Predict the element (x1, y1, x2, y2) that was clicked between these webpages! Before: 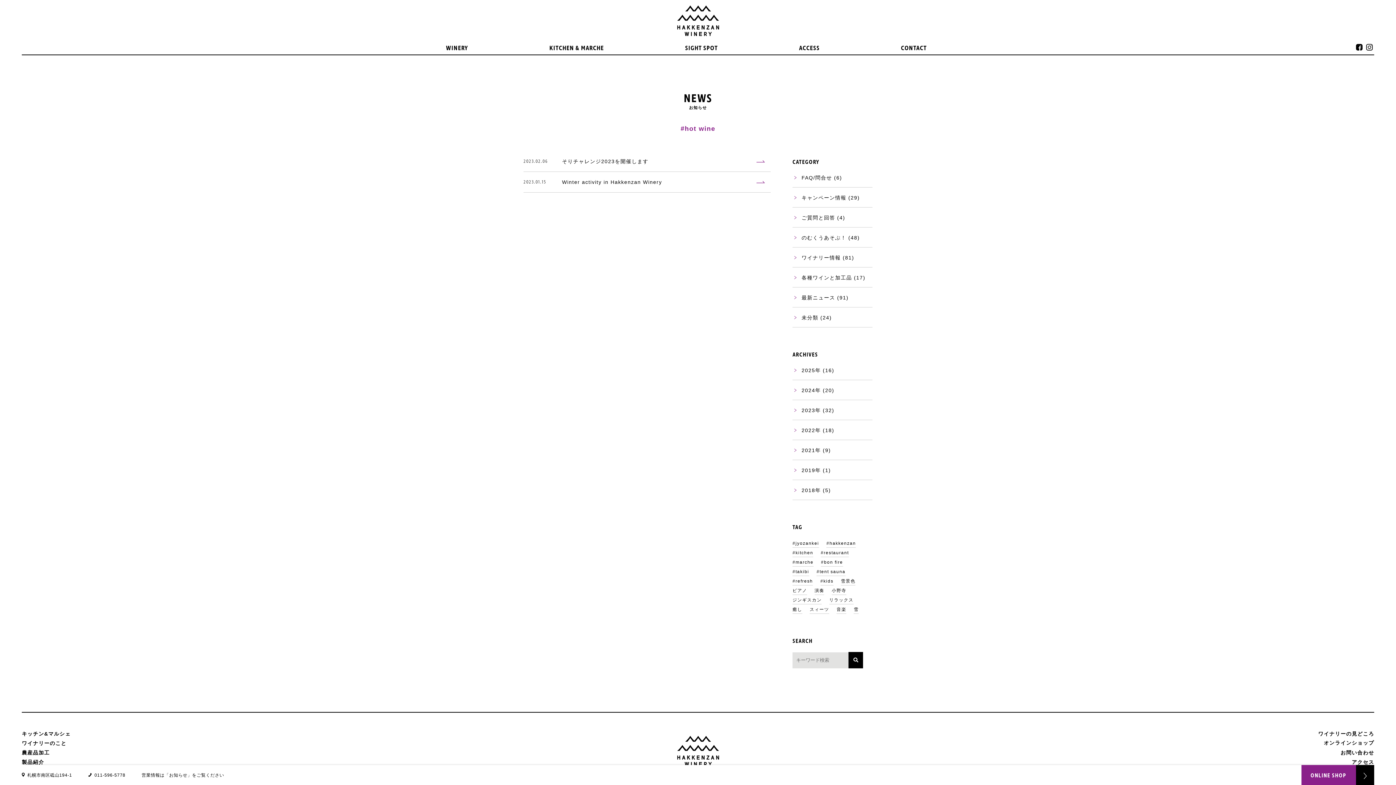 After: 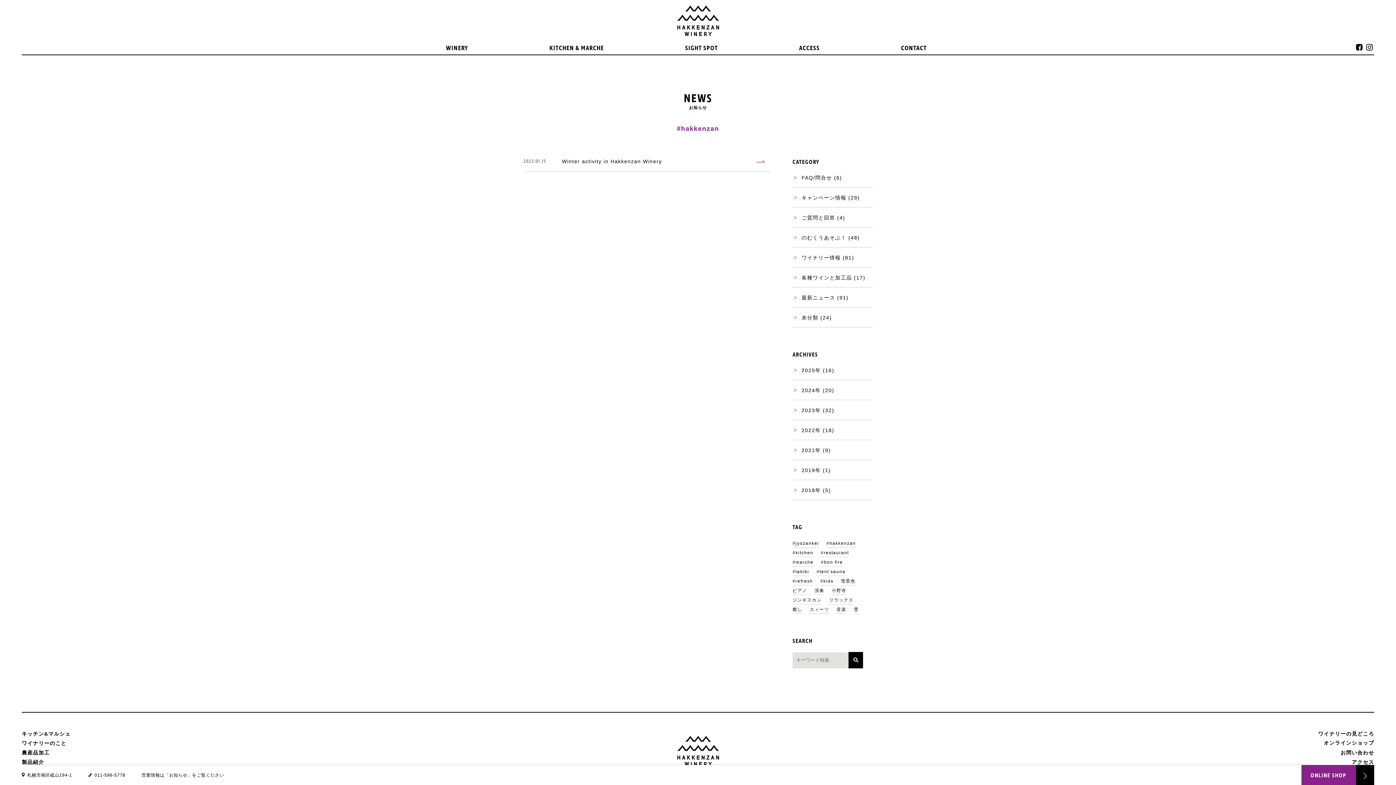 Action: label: #hakkenzan bbox: (826, 541, 856, 546)